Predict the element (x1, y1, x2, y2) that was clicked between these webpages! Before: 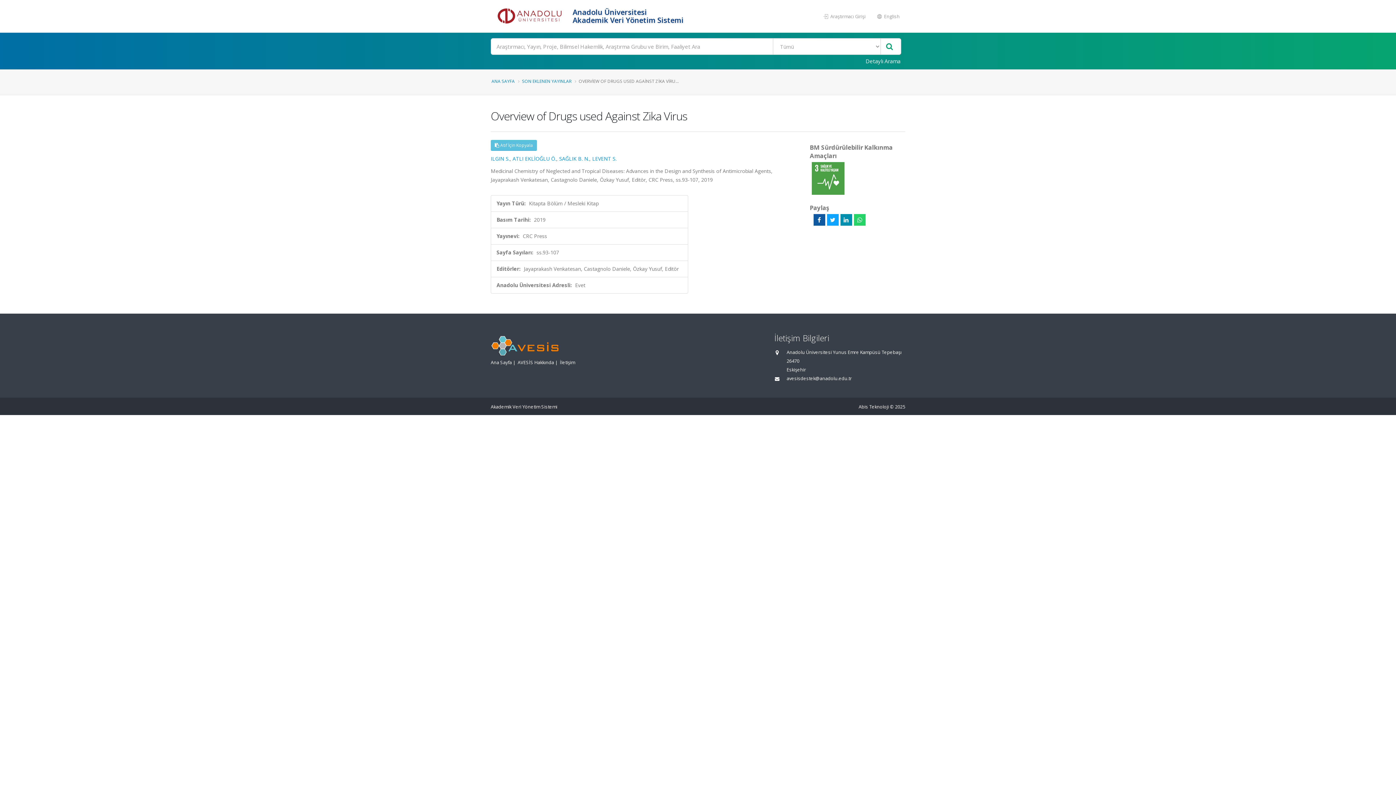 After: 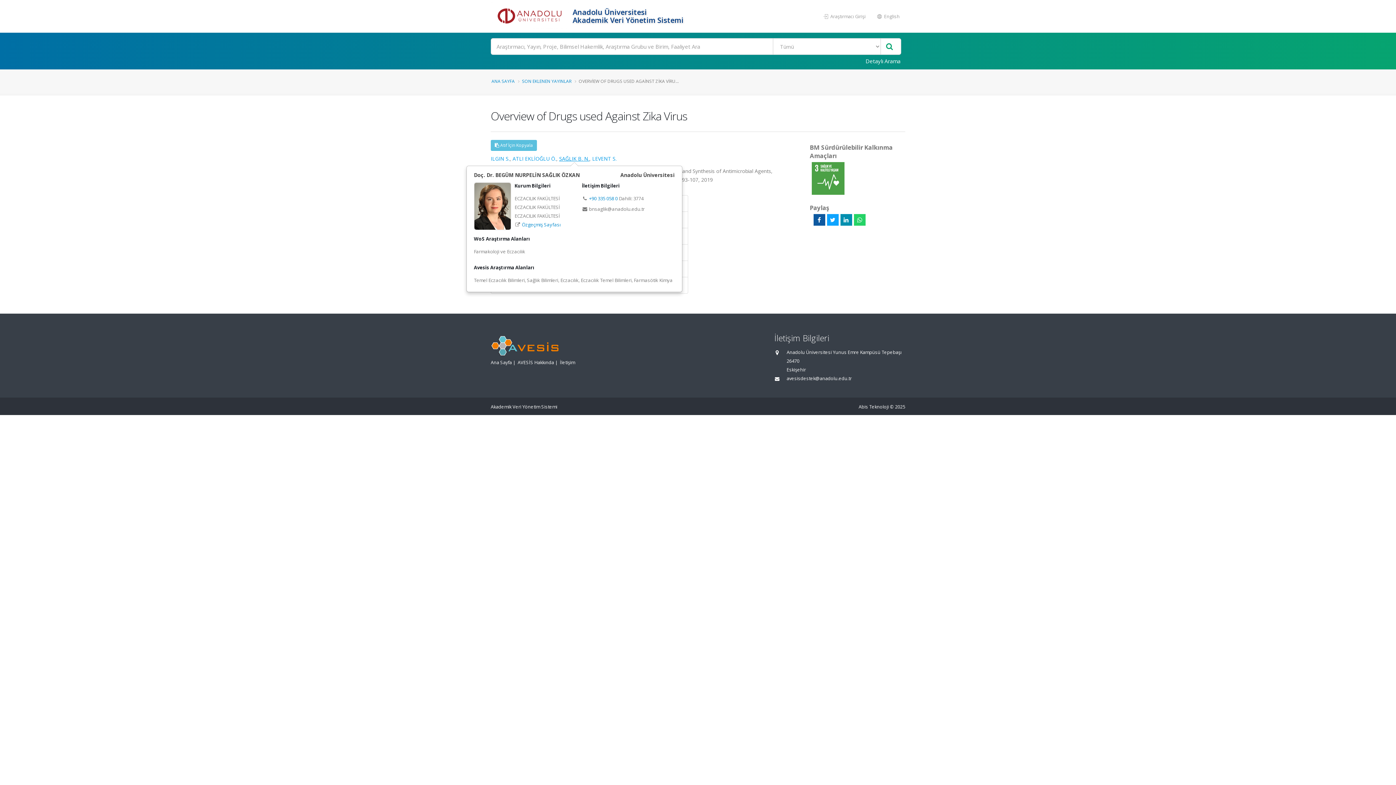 Action: bbox: (559, 155, 589, 162) label: SAĞLIK B. N.